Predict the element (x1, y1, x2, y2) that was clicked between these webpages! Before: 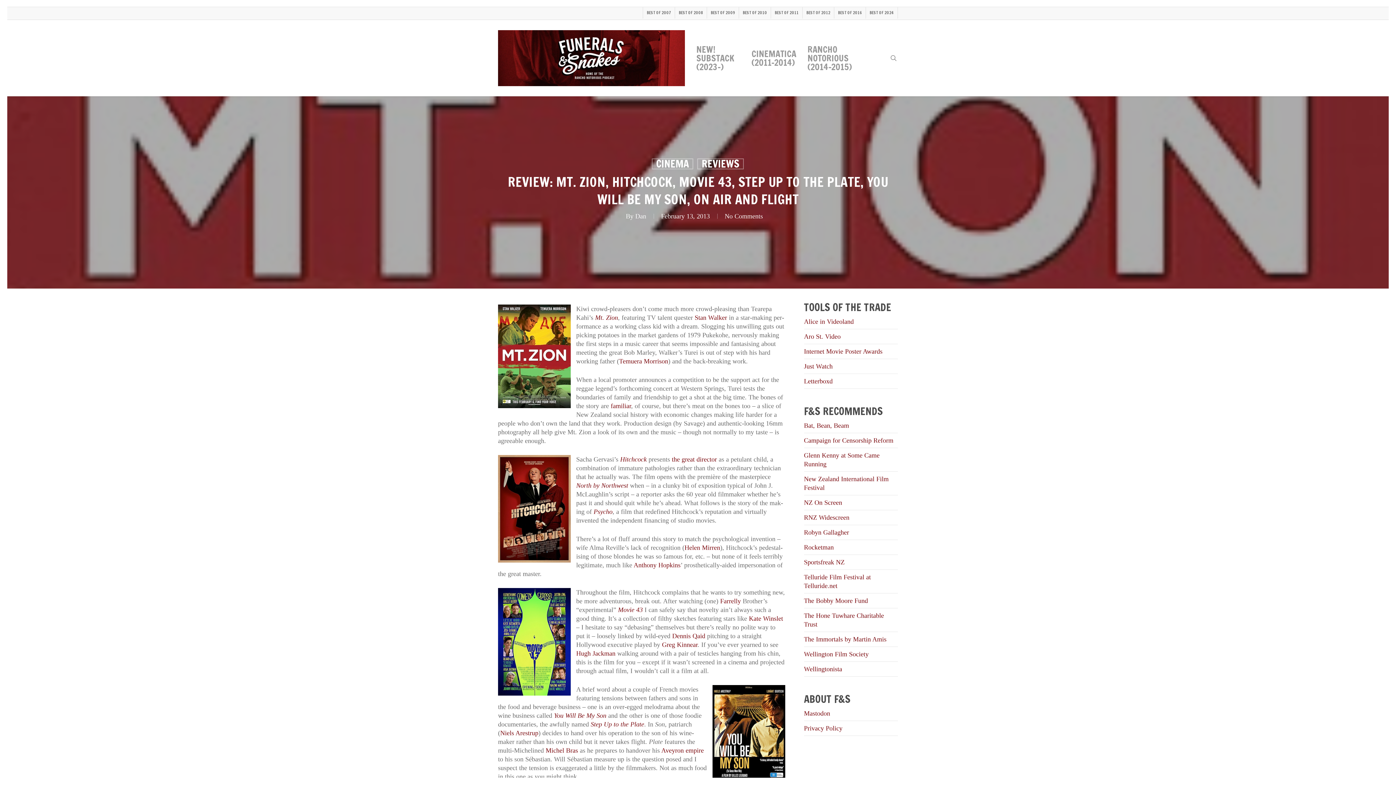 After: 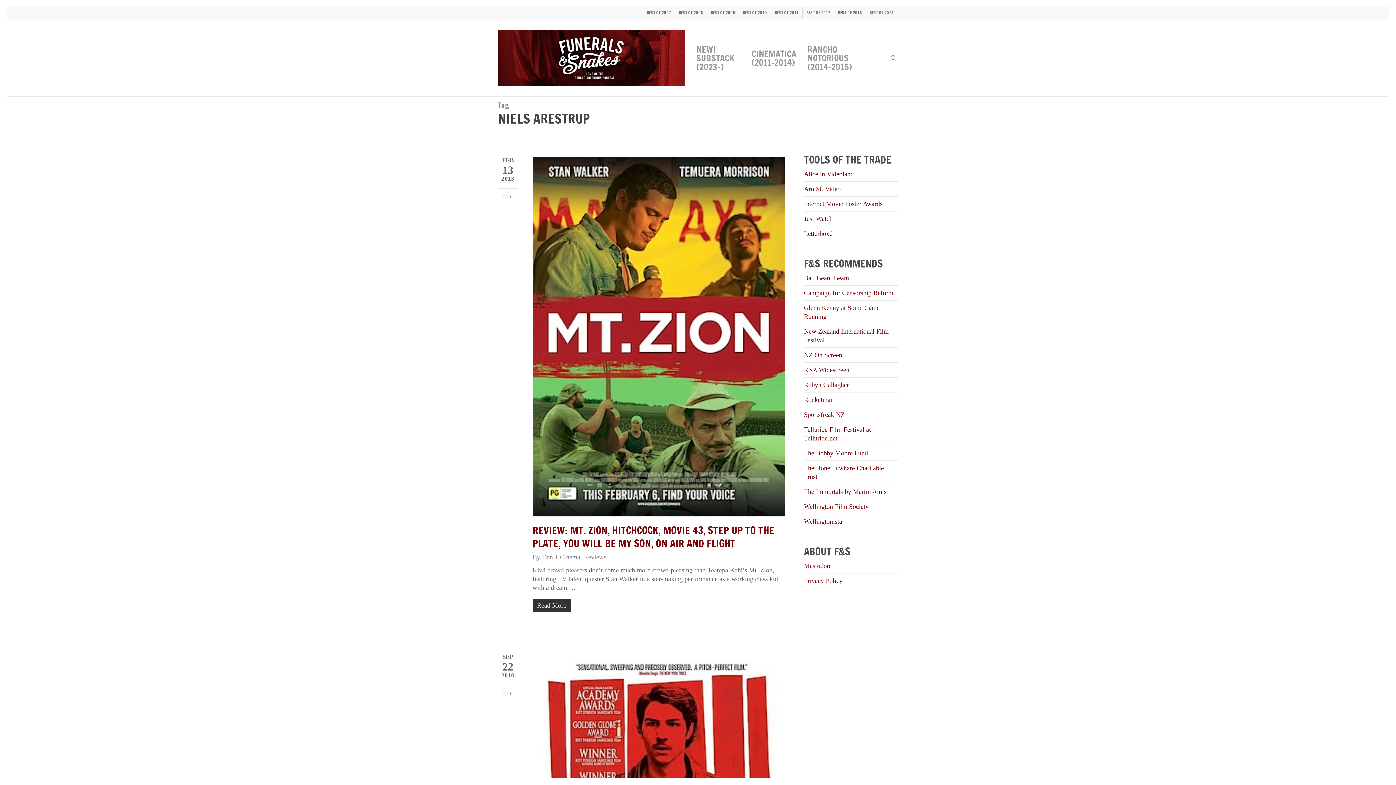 Action: bbox: (500, 729, 538, 737) label: Niels Arestrup